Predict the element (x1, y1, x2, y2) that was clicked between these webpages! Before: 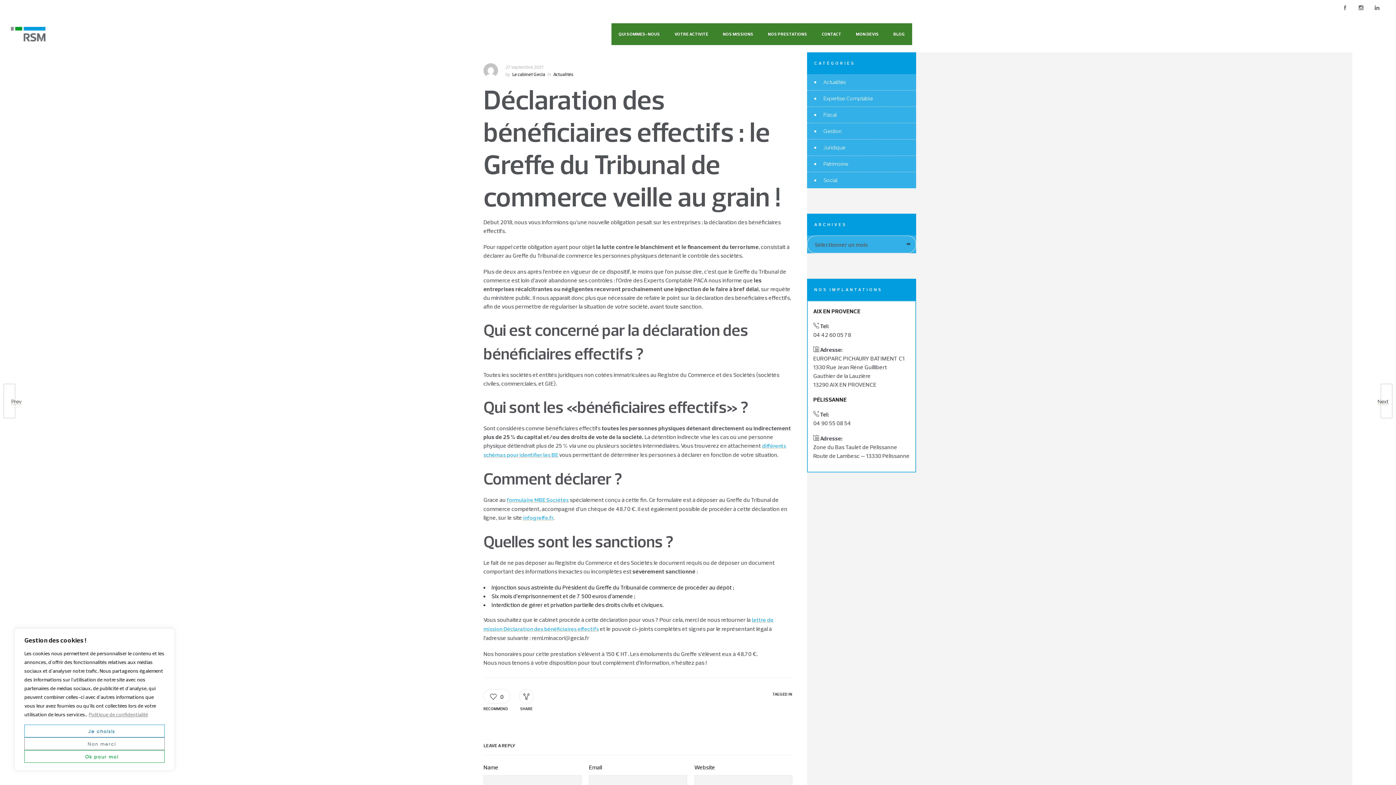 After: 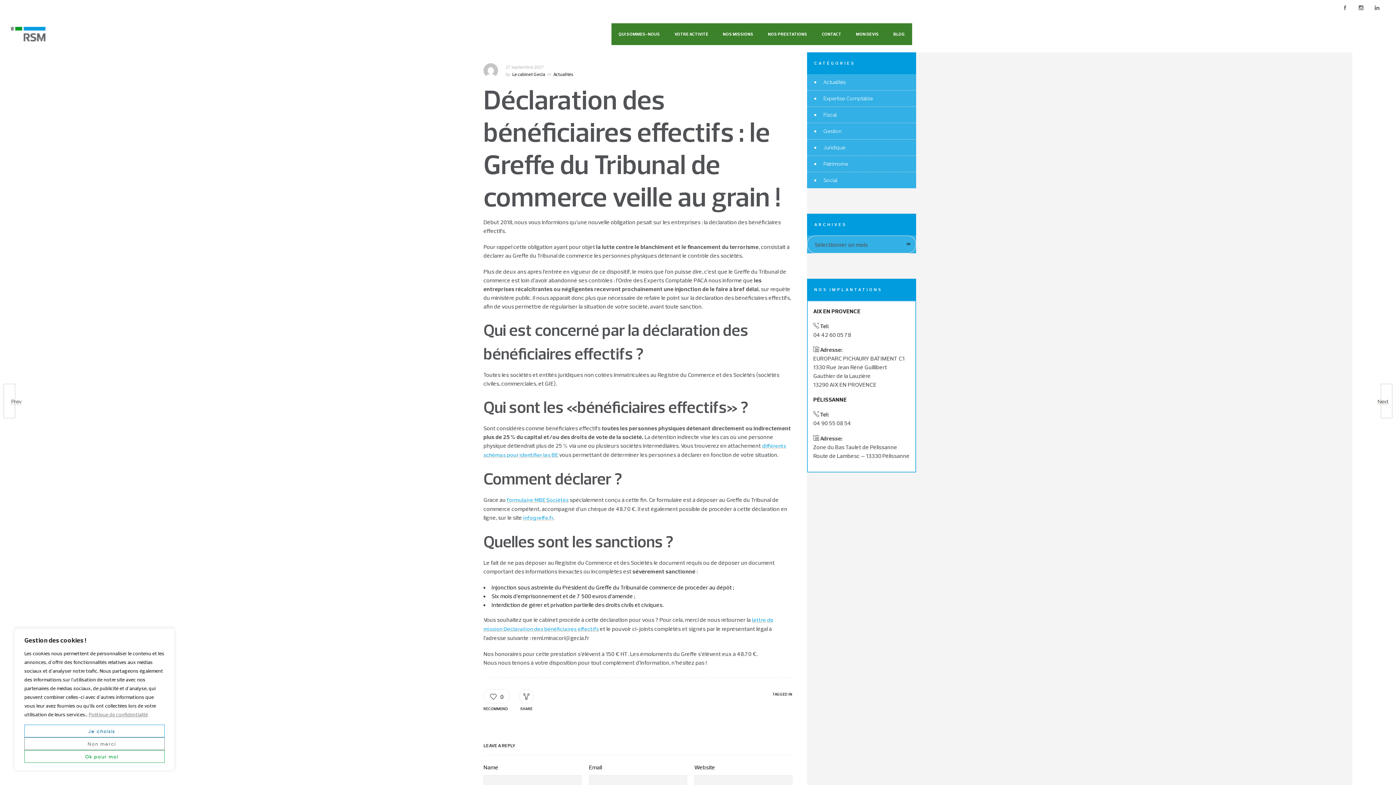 Action: bbox: (88, 711, 148, 718) label: Politique de confidentialité